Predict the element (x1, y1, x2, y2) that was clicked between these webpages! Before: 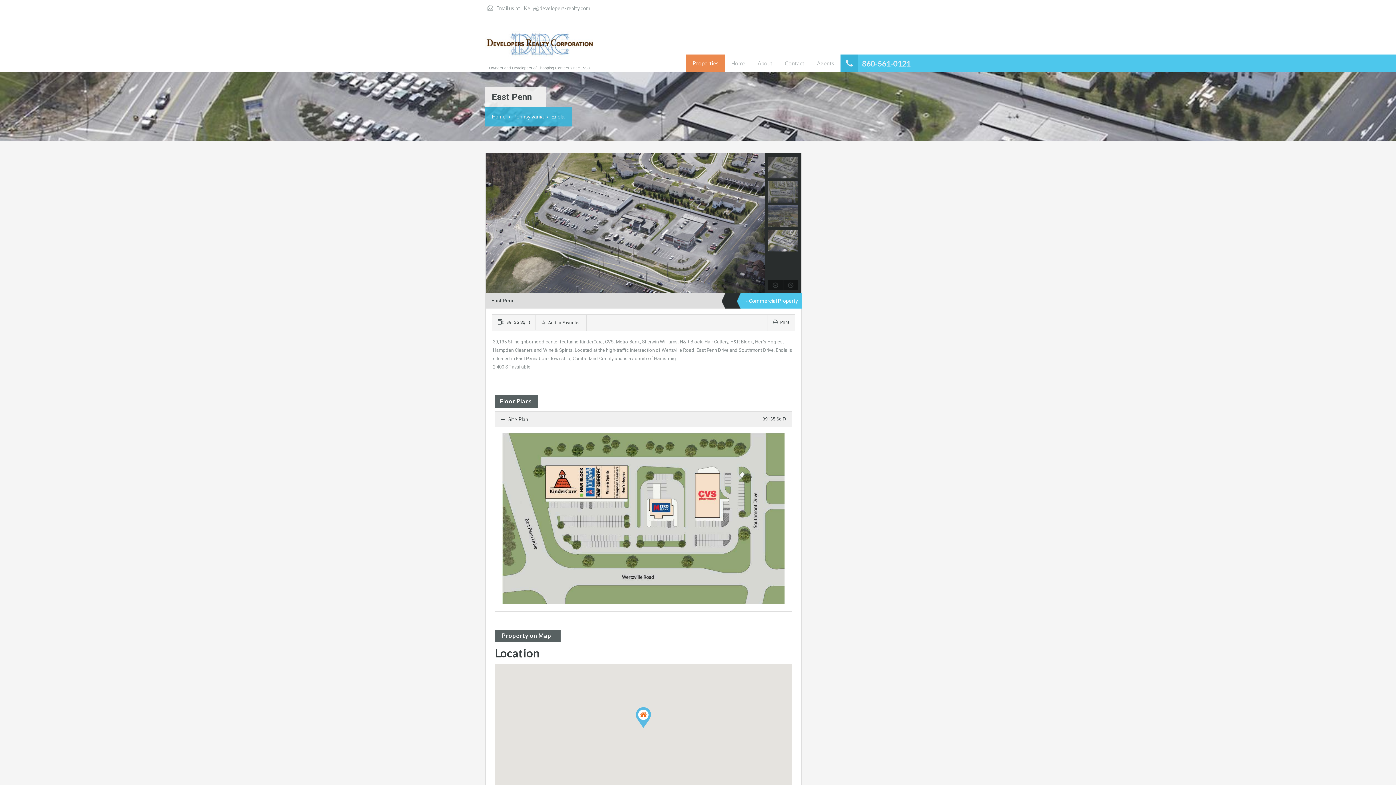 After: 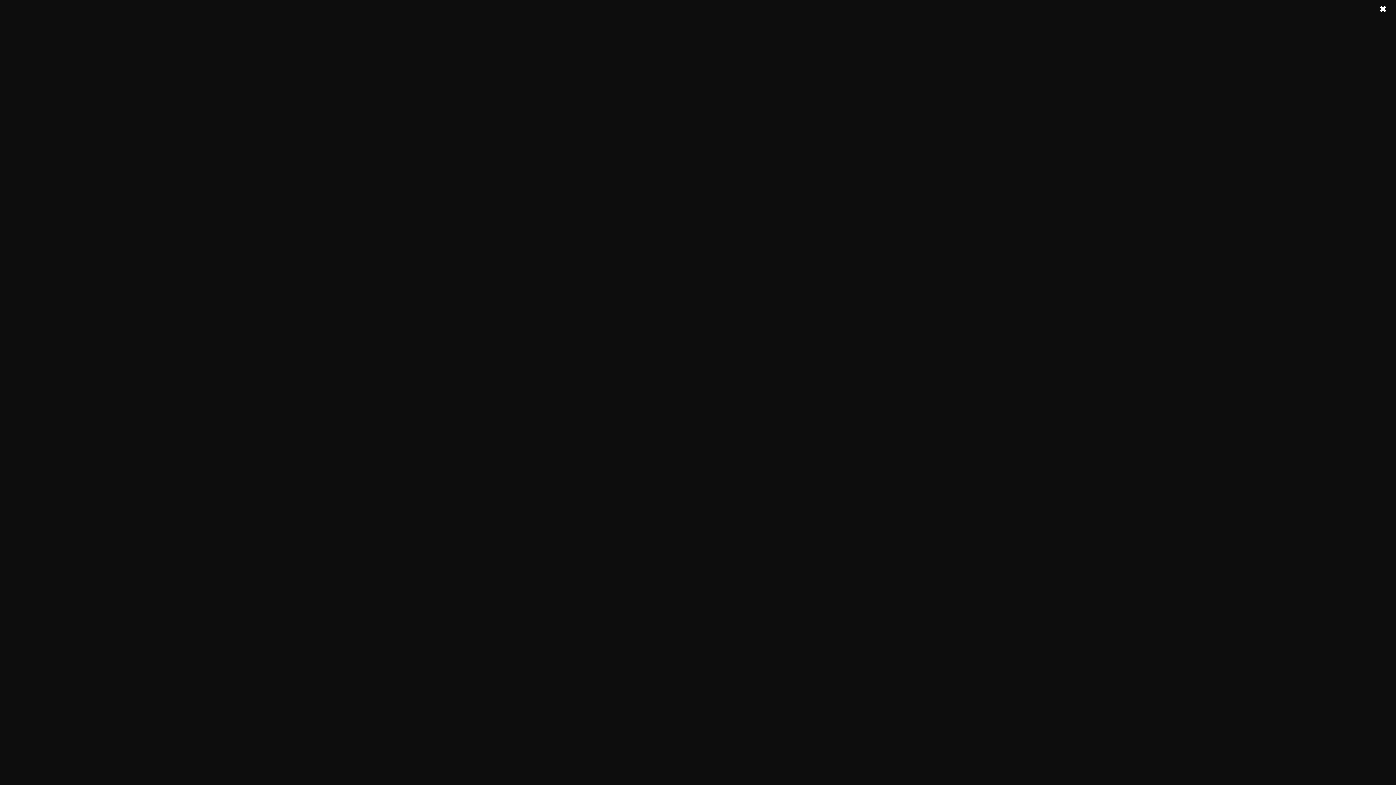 Action: label: Contact bbox: (778, 54, 810, 72)